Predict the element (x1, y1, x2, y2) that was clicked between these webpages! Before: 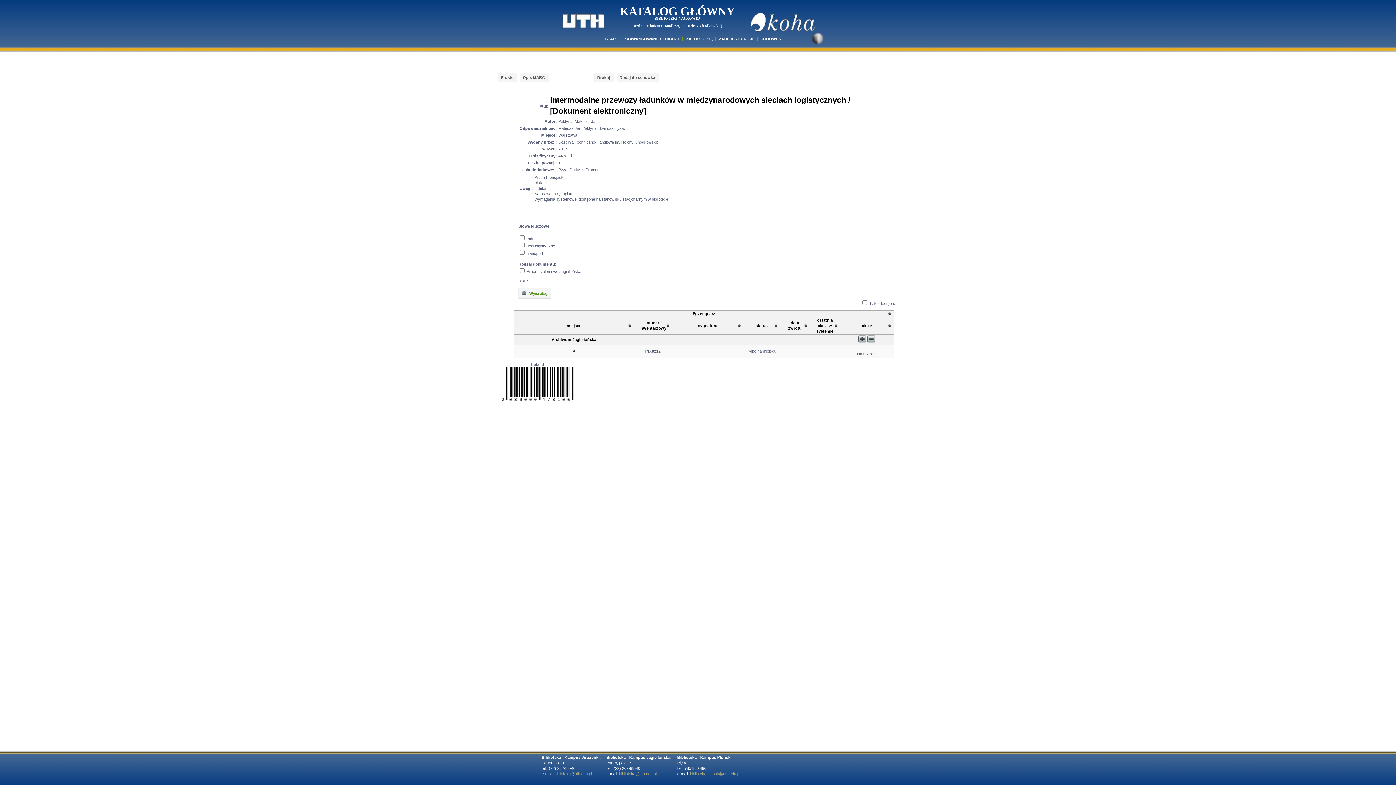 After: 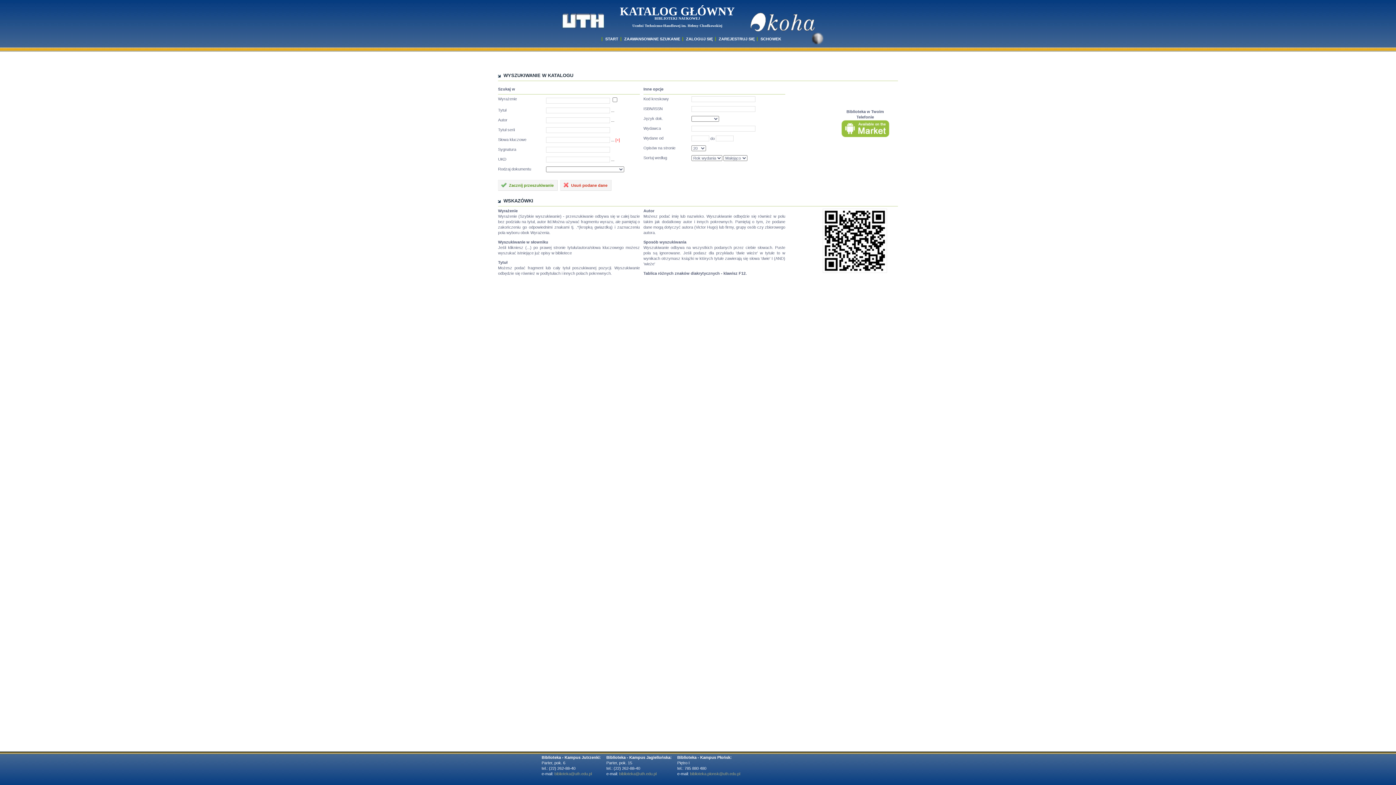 Action: bbox: (620, 36, 680, 41) label: ZAAWANSOWANE SZUKANIE